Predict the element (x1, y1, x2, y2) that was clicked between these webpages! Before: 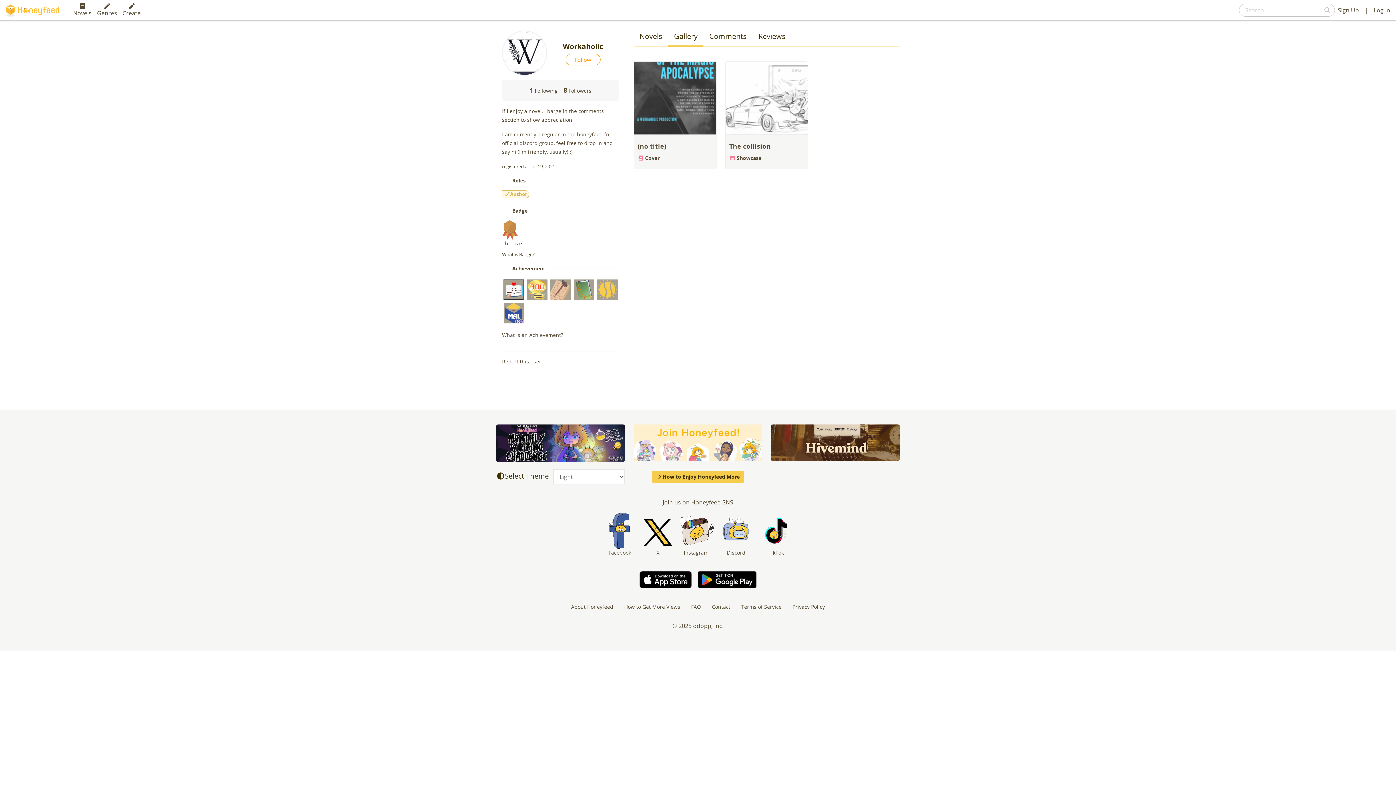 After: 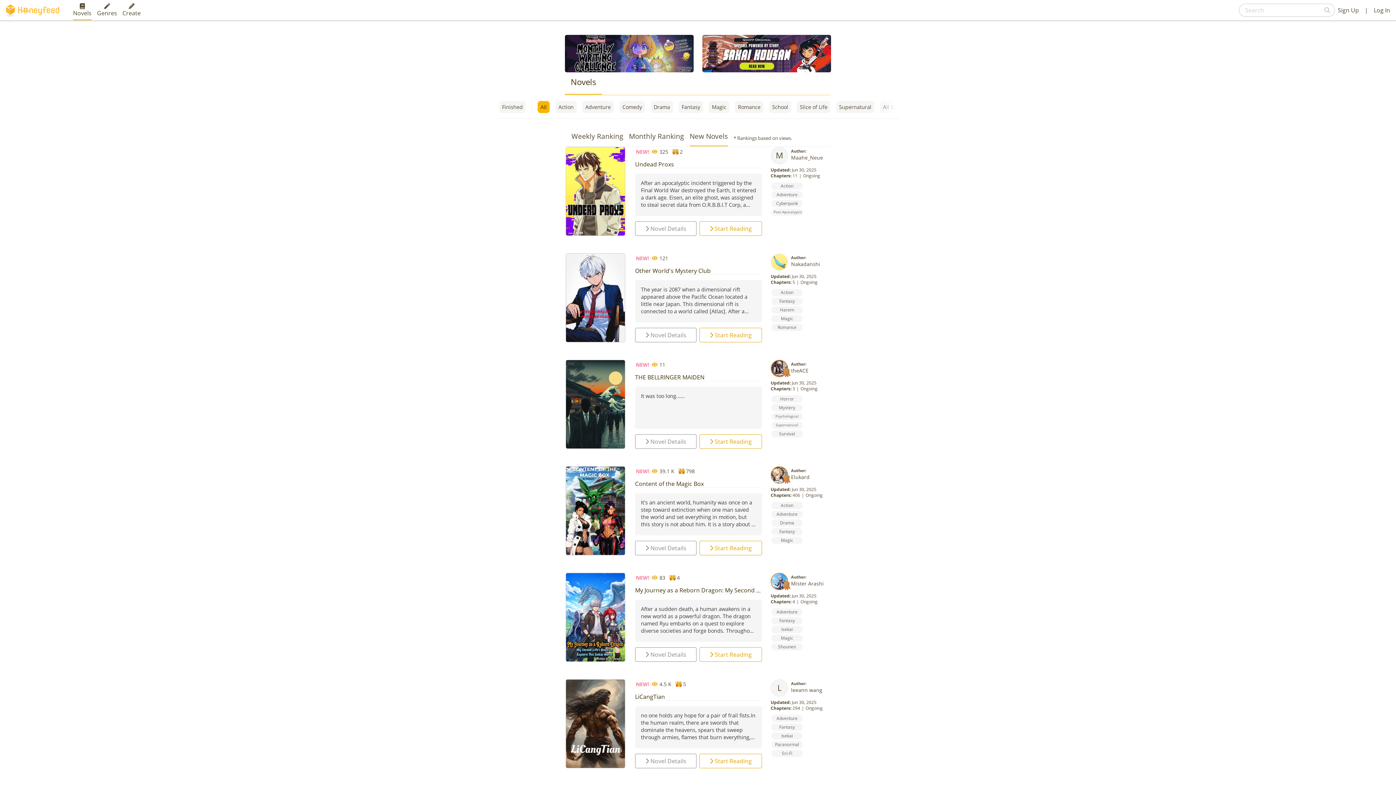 Action: label: 
Novels bbox: (73, 2, 91, 20)